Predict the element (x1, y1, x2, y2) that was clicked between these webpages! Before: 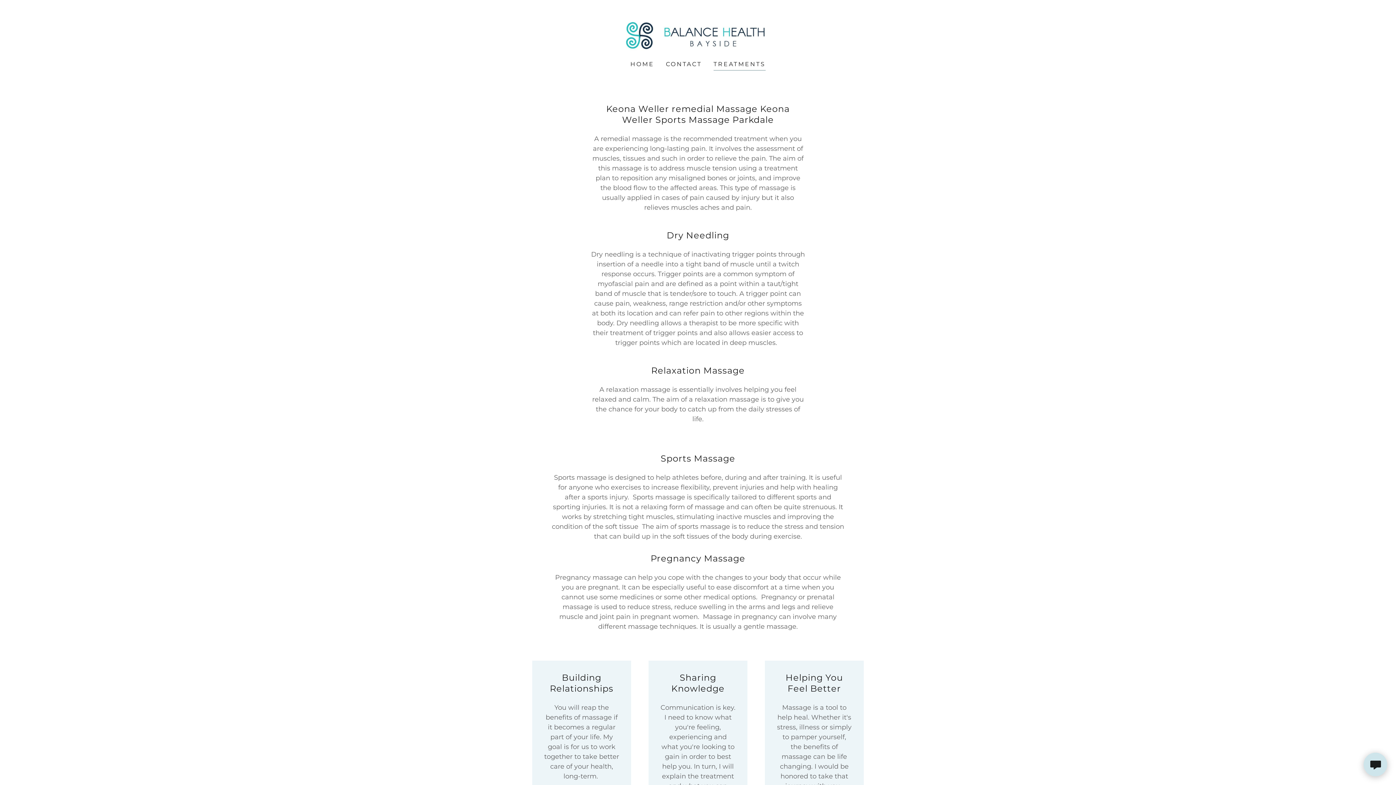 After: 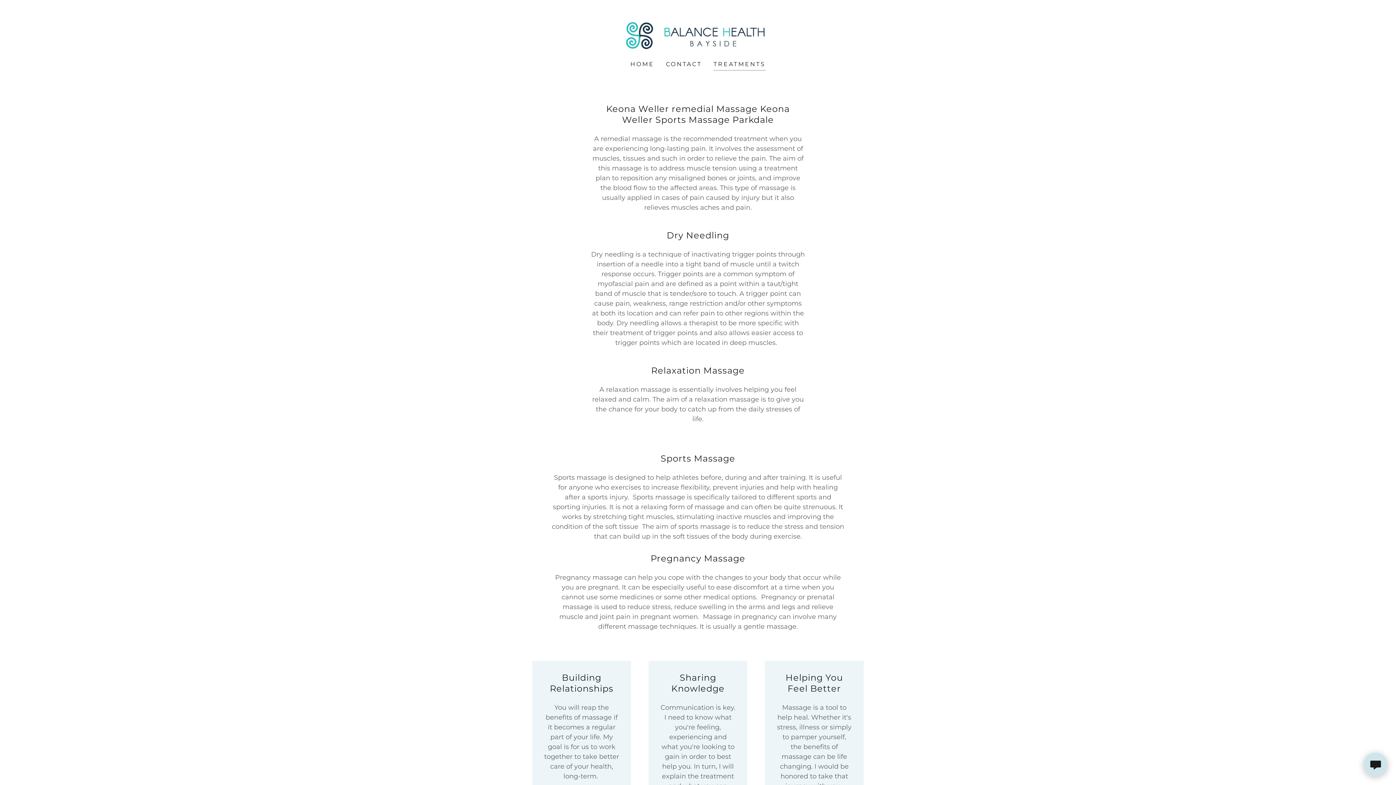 Action: bbox: (713, 60, 765, 70) label: TREATMENTS